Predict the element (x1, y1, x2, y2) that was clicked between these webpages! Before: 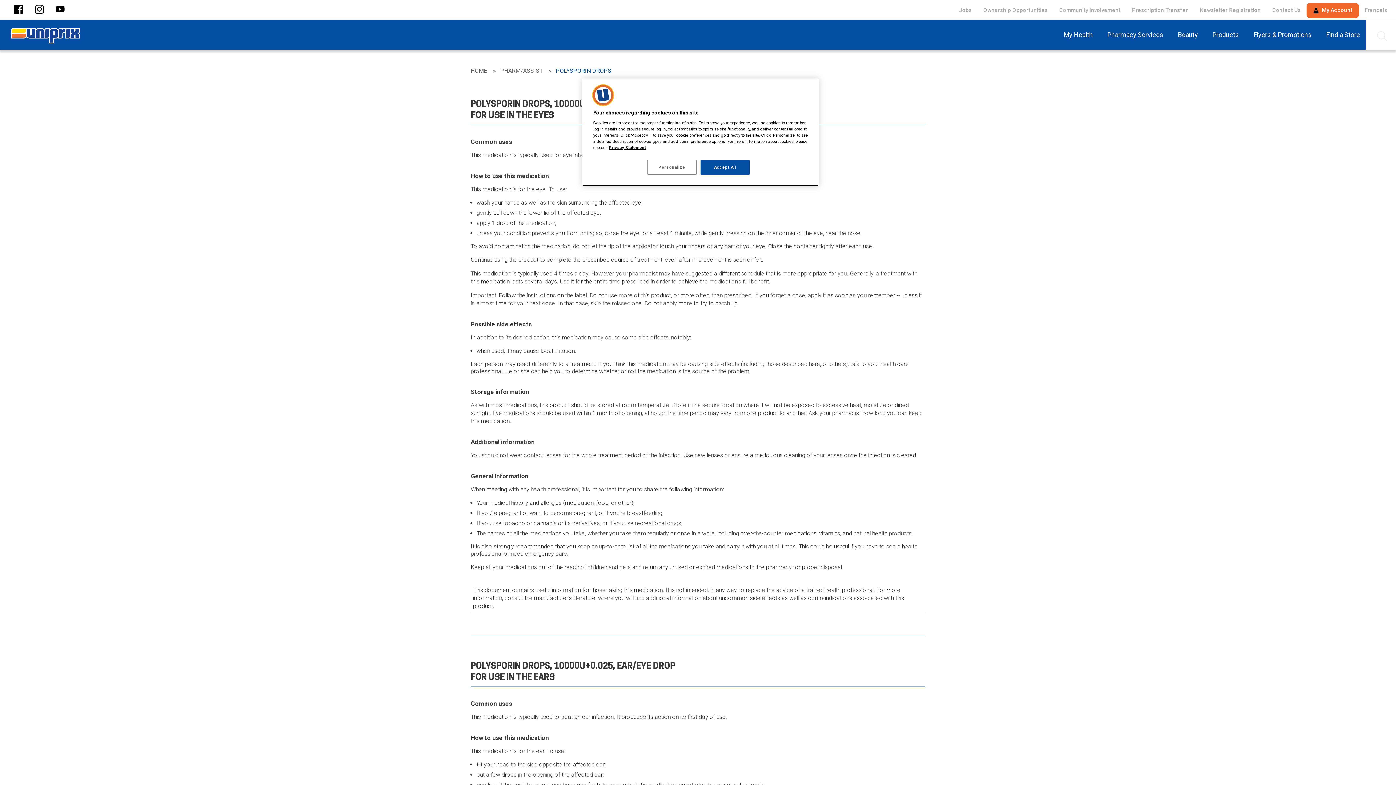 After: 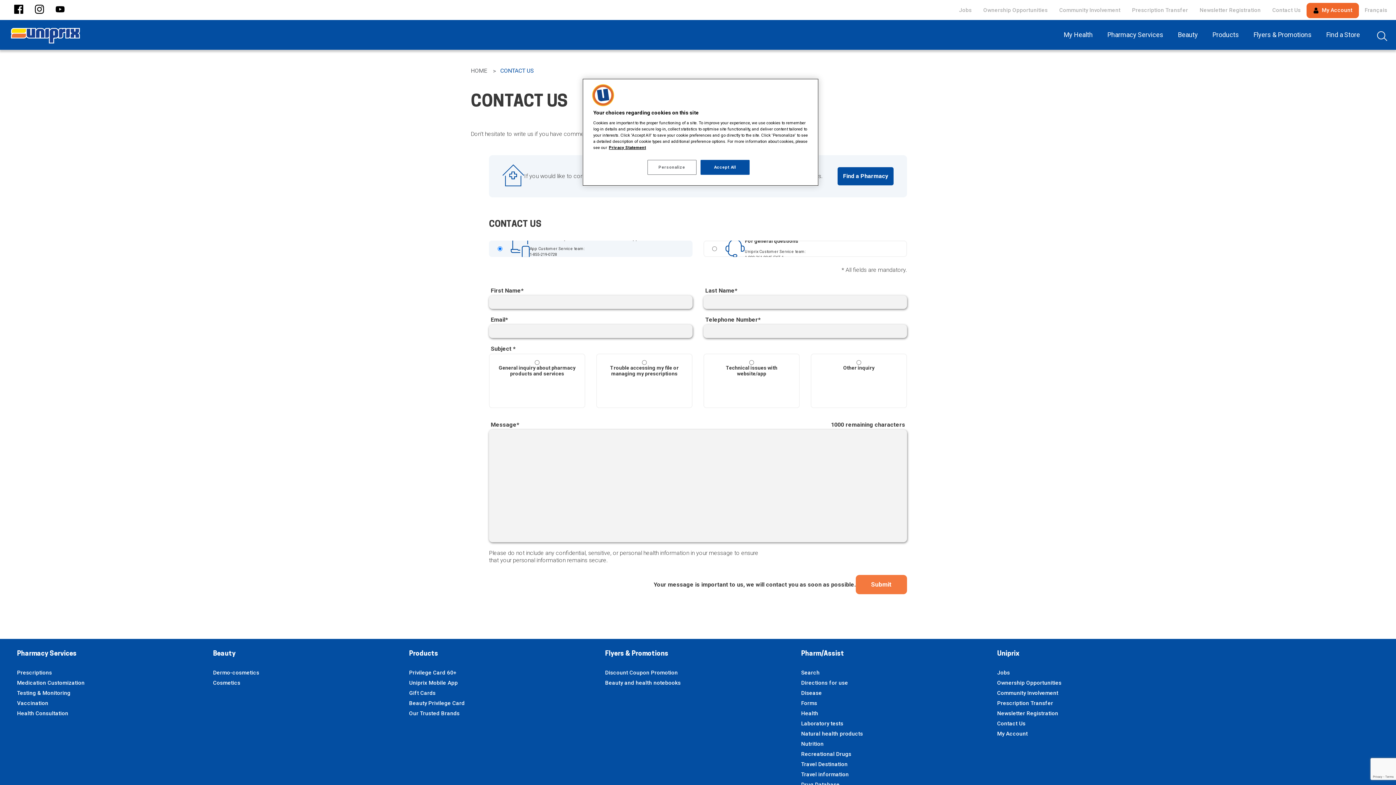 Action: label: Contact Us bbox: (1266, 3, 1306, 17)